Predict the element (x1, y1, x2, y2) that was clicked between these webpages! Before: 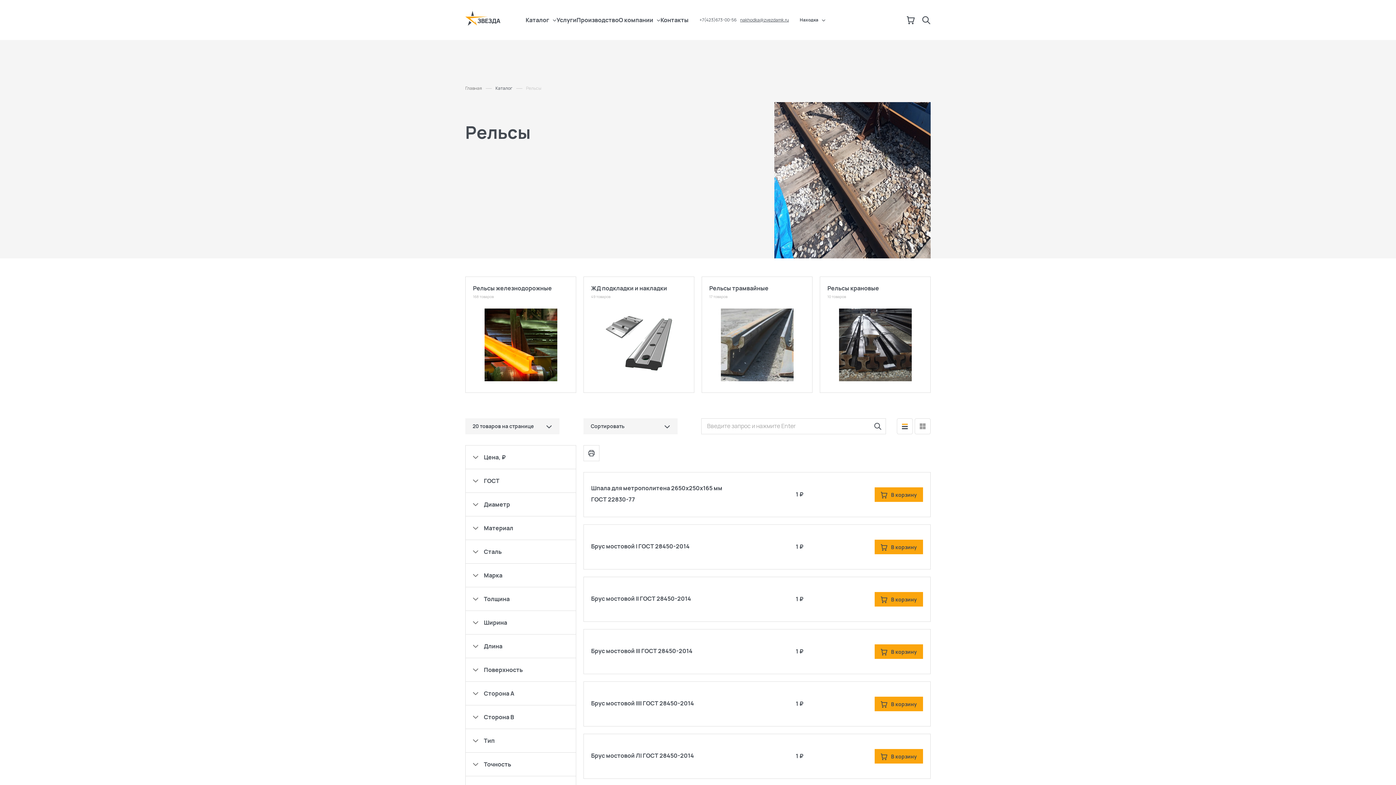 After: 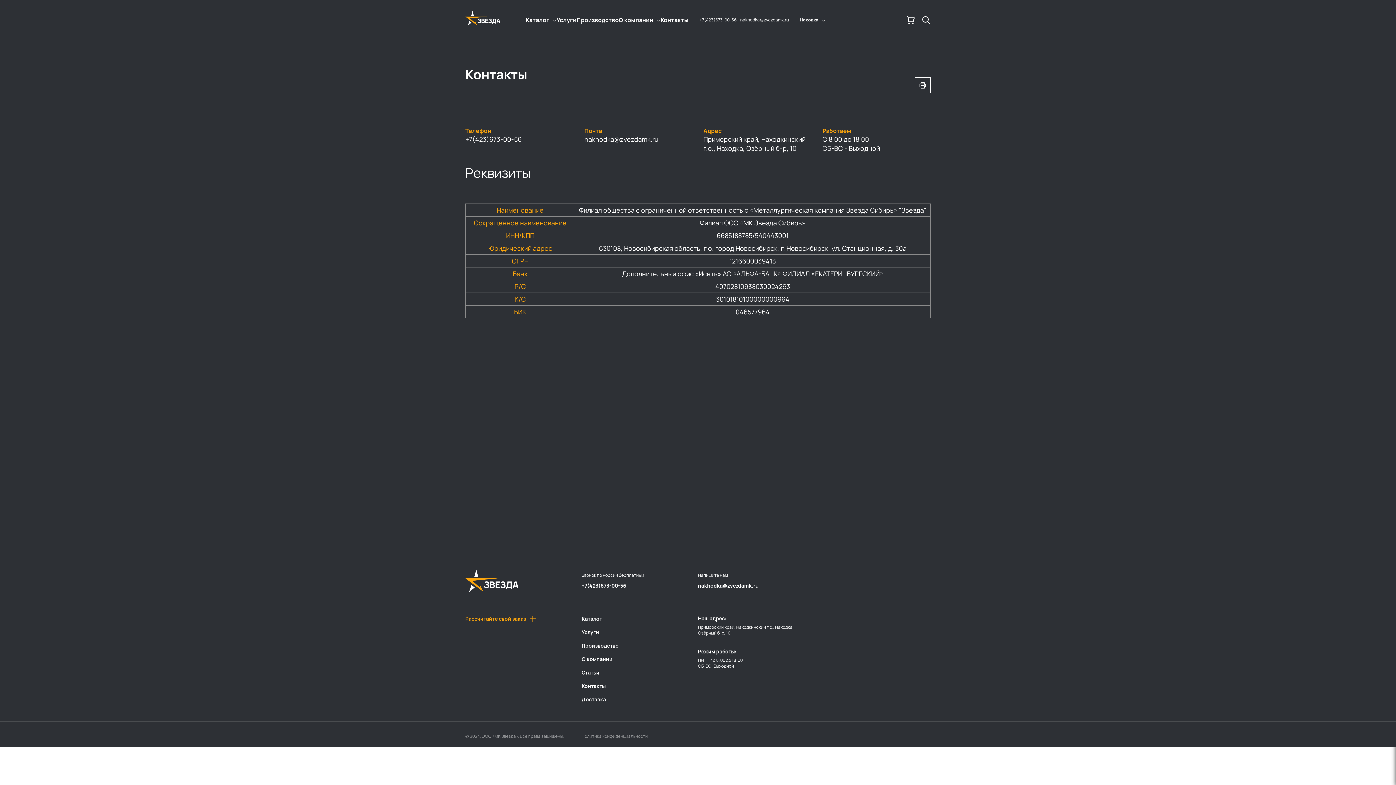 Action: label: Контакты bbox: (660, 16, 688, 24)